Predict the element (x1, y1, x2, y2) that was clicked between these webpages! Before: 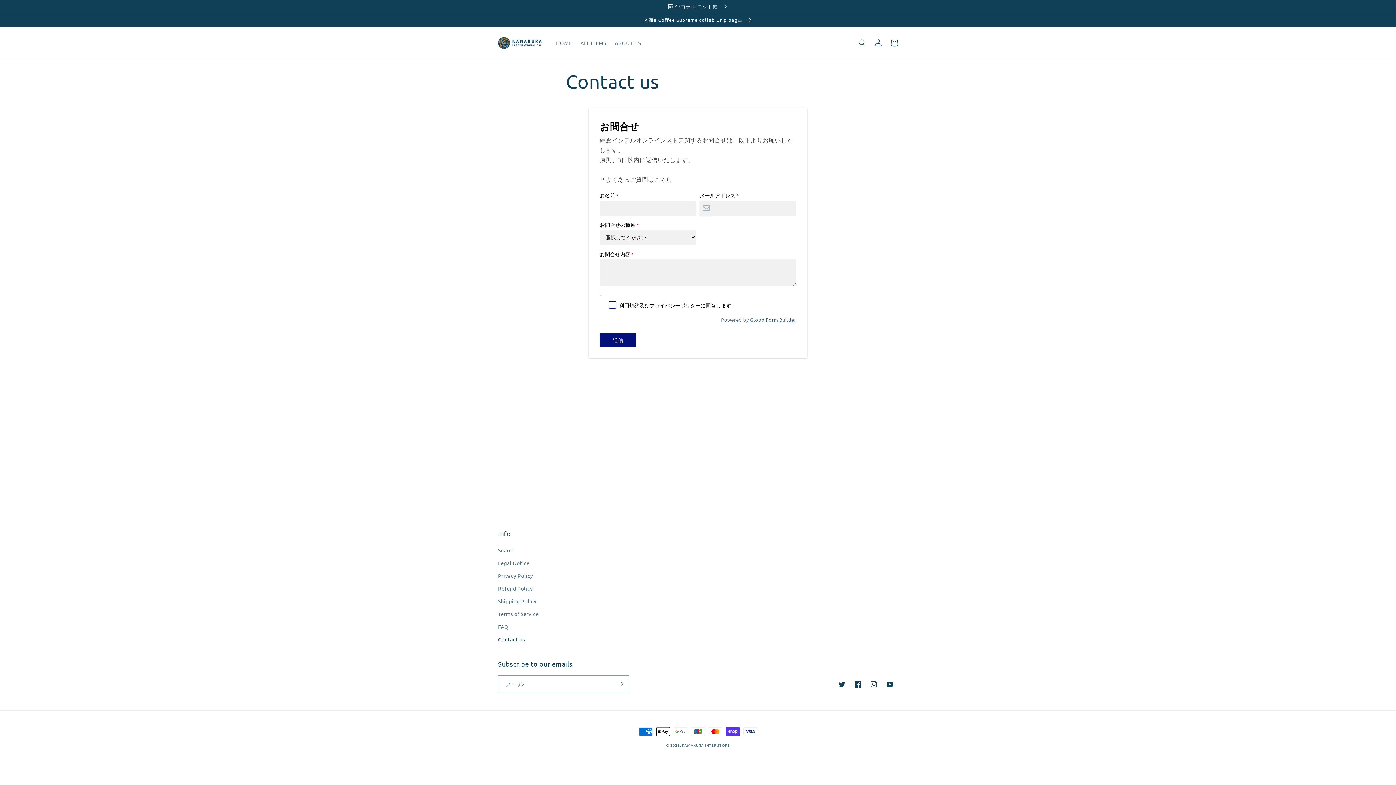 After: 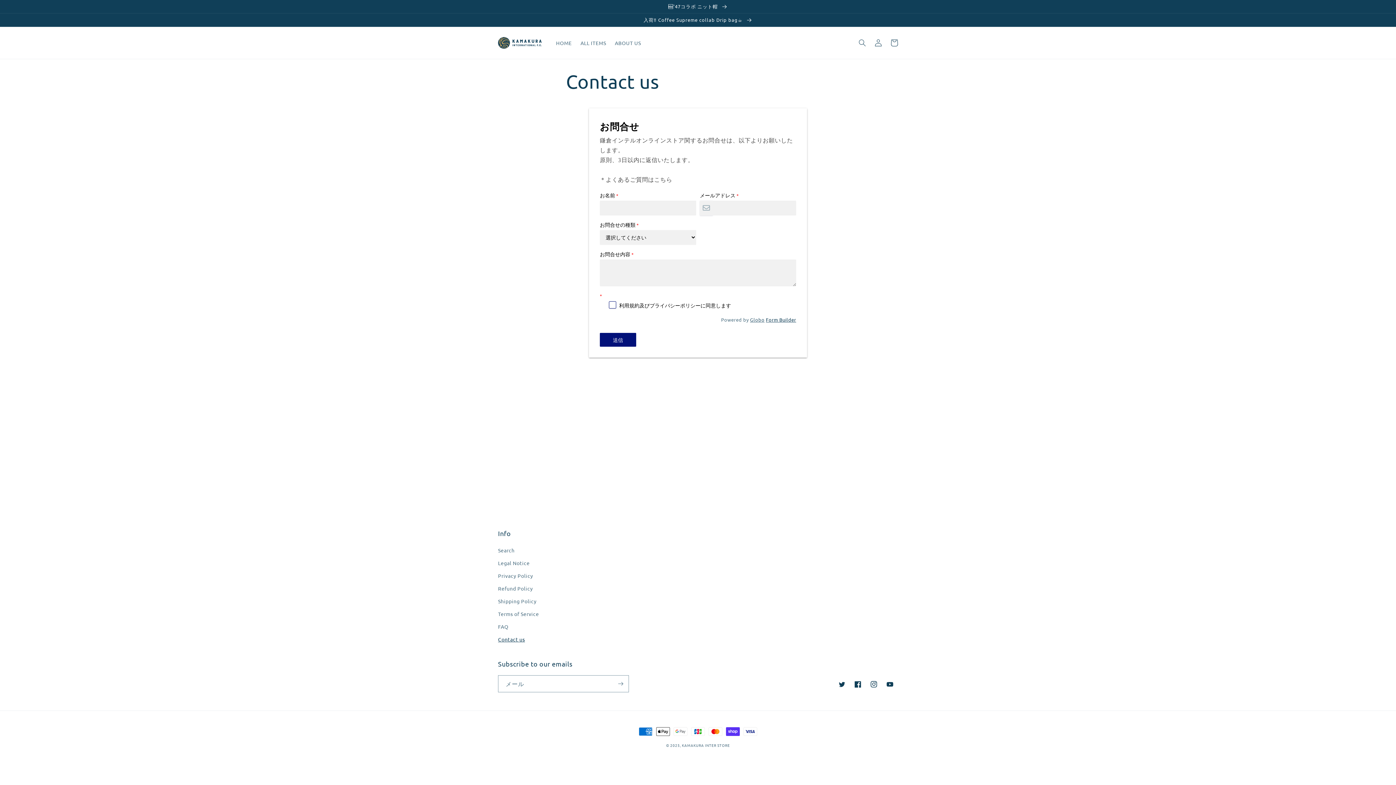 Action: label: Form Builder bbox: (766, 316, 796, 322)